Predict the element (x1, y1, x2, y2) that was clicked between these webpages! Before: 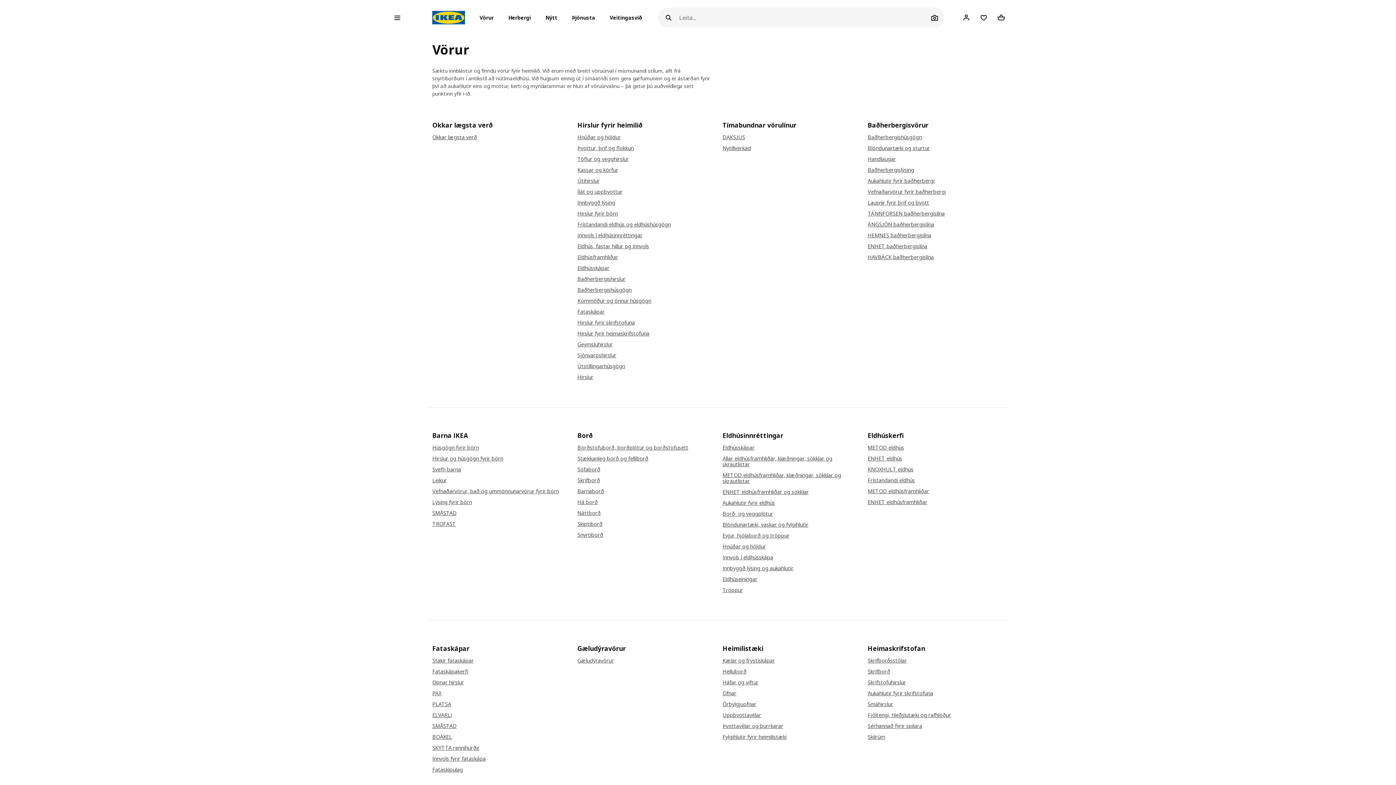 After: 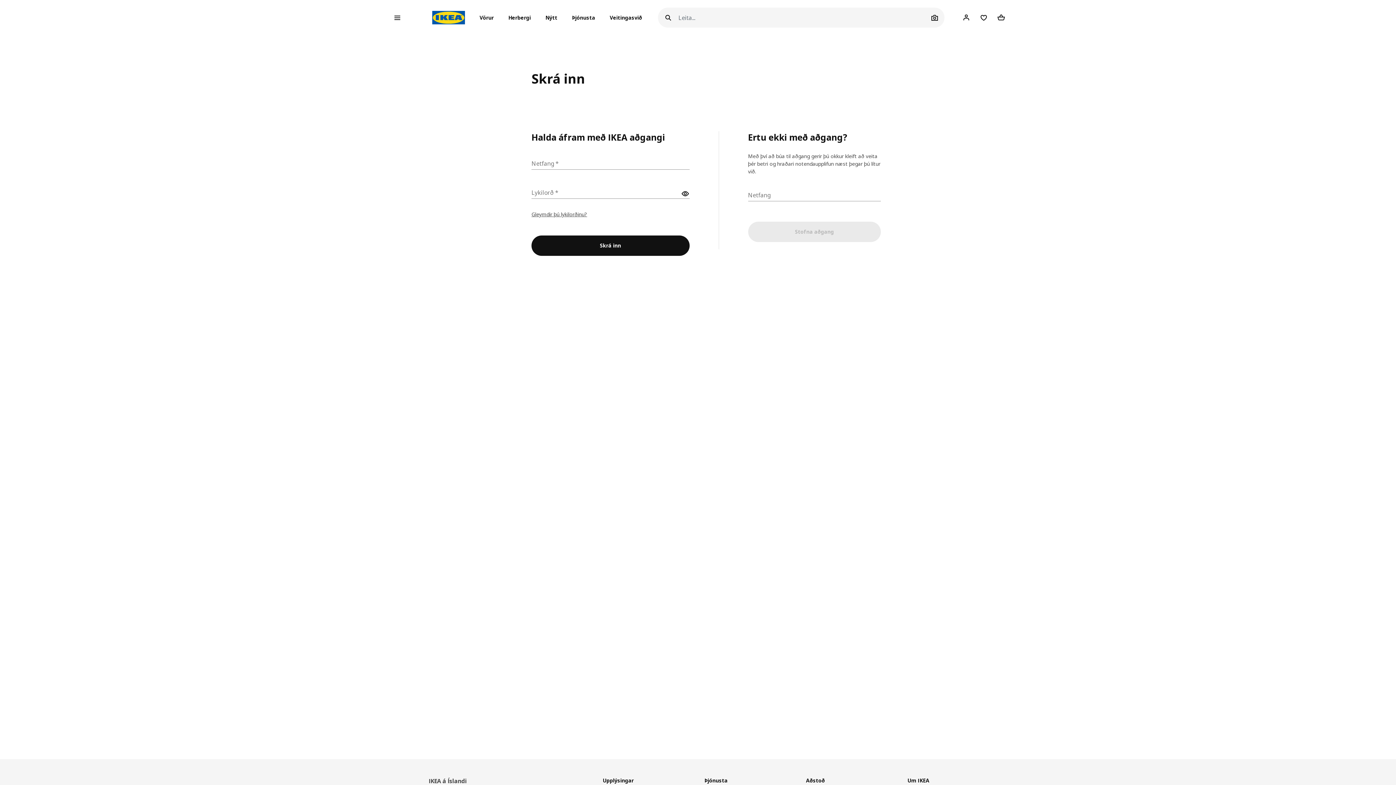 Action: bbox: (959, 10, 973, 24)